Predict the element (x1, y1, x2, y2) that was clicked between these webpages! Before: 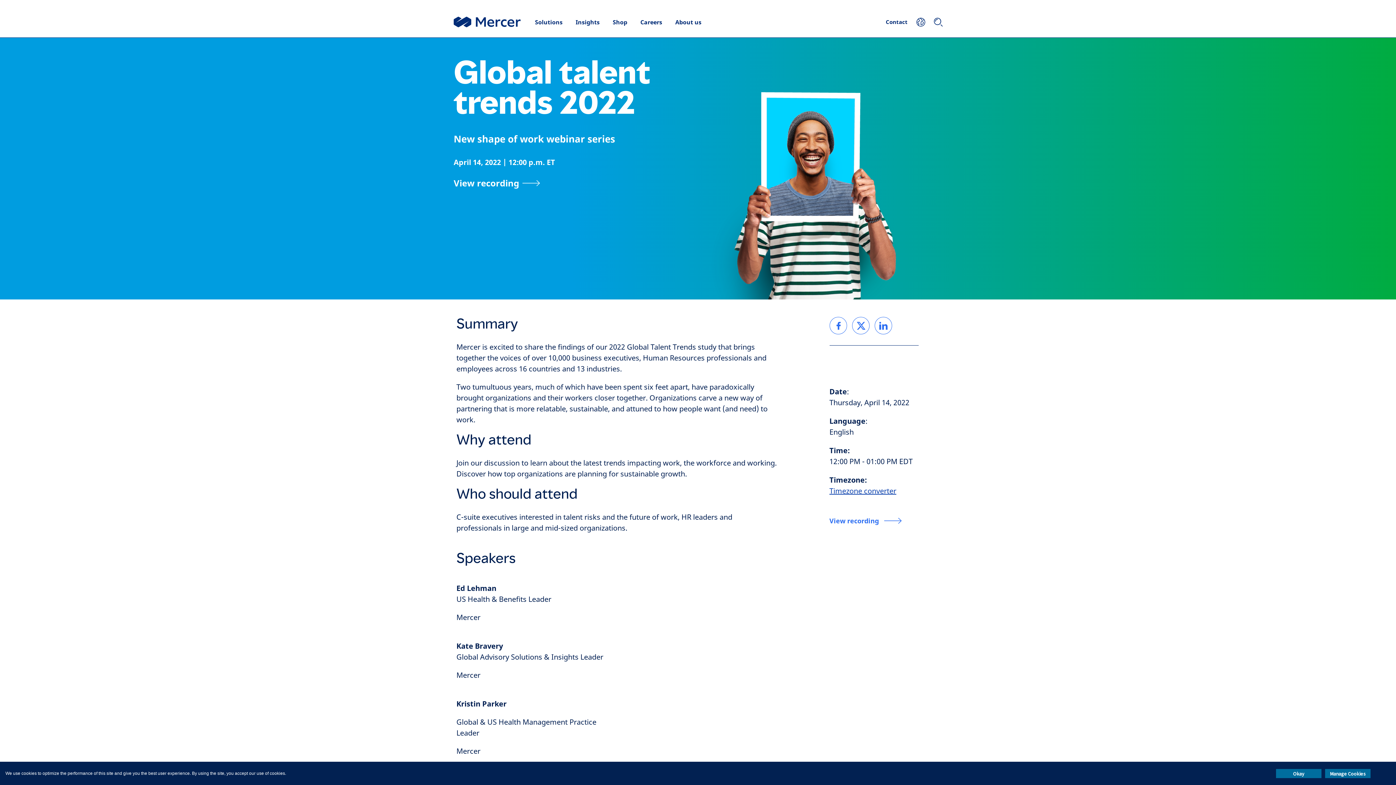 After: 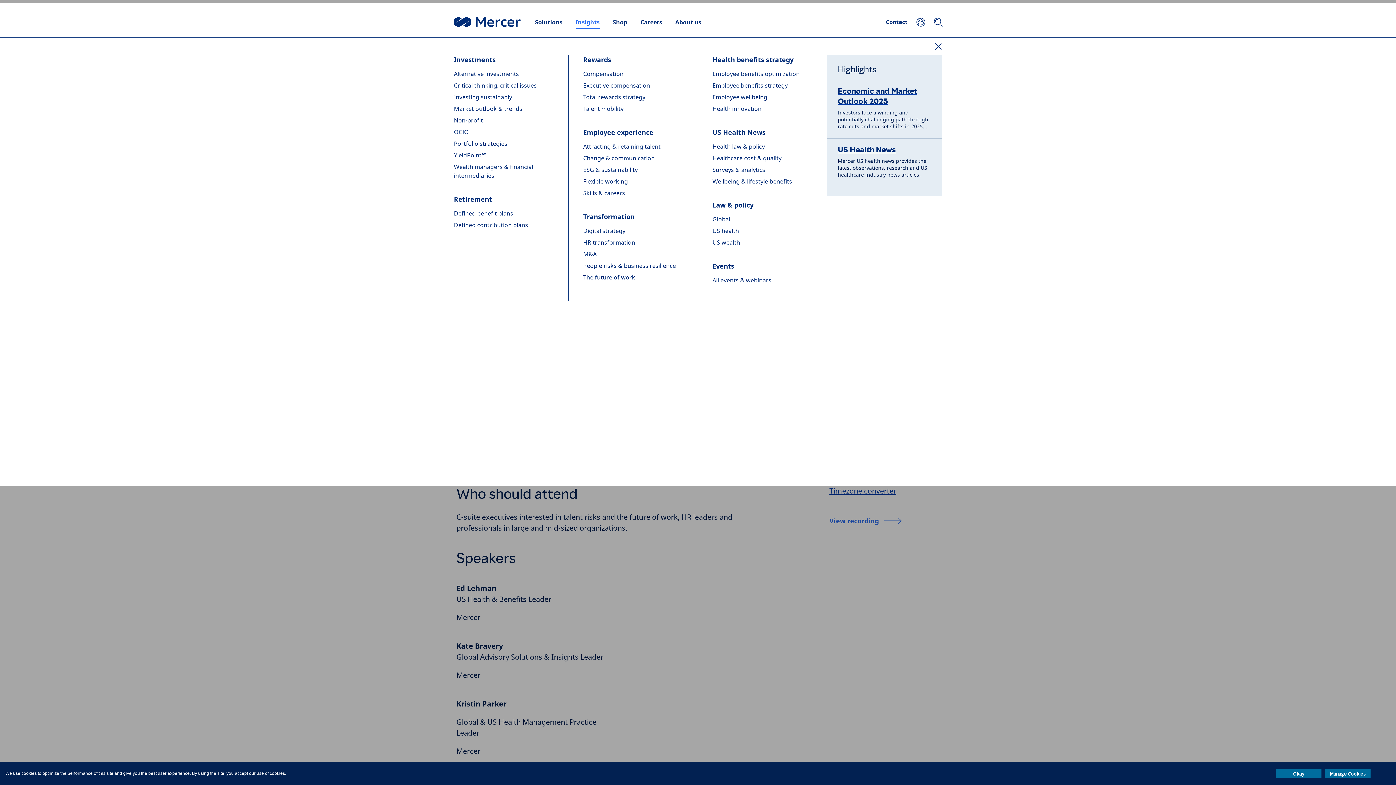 Action: label: Insights bbox: (570, 15, 605, 28)